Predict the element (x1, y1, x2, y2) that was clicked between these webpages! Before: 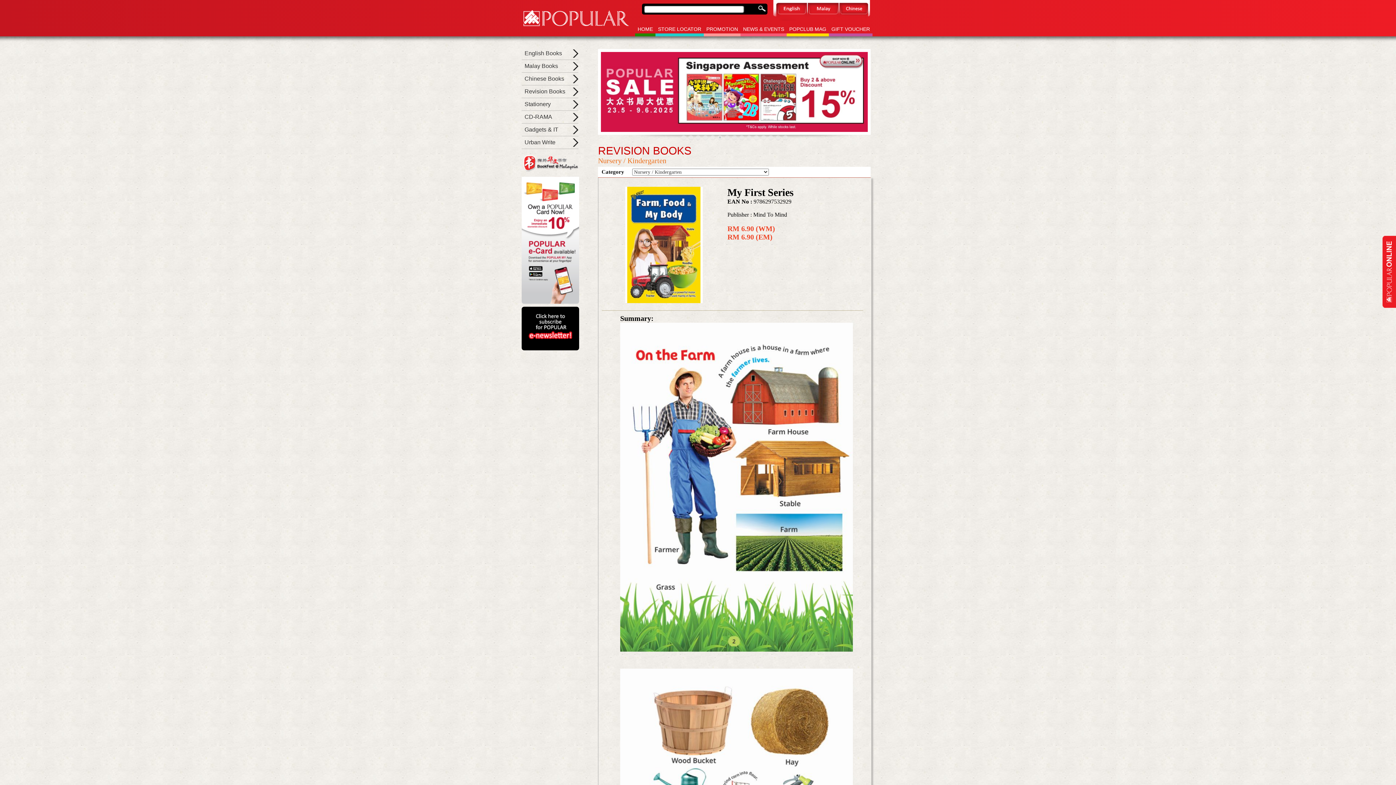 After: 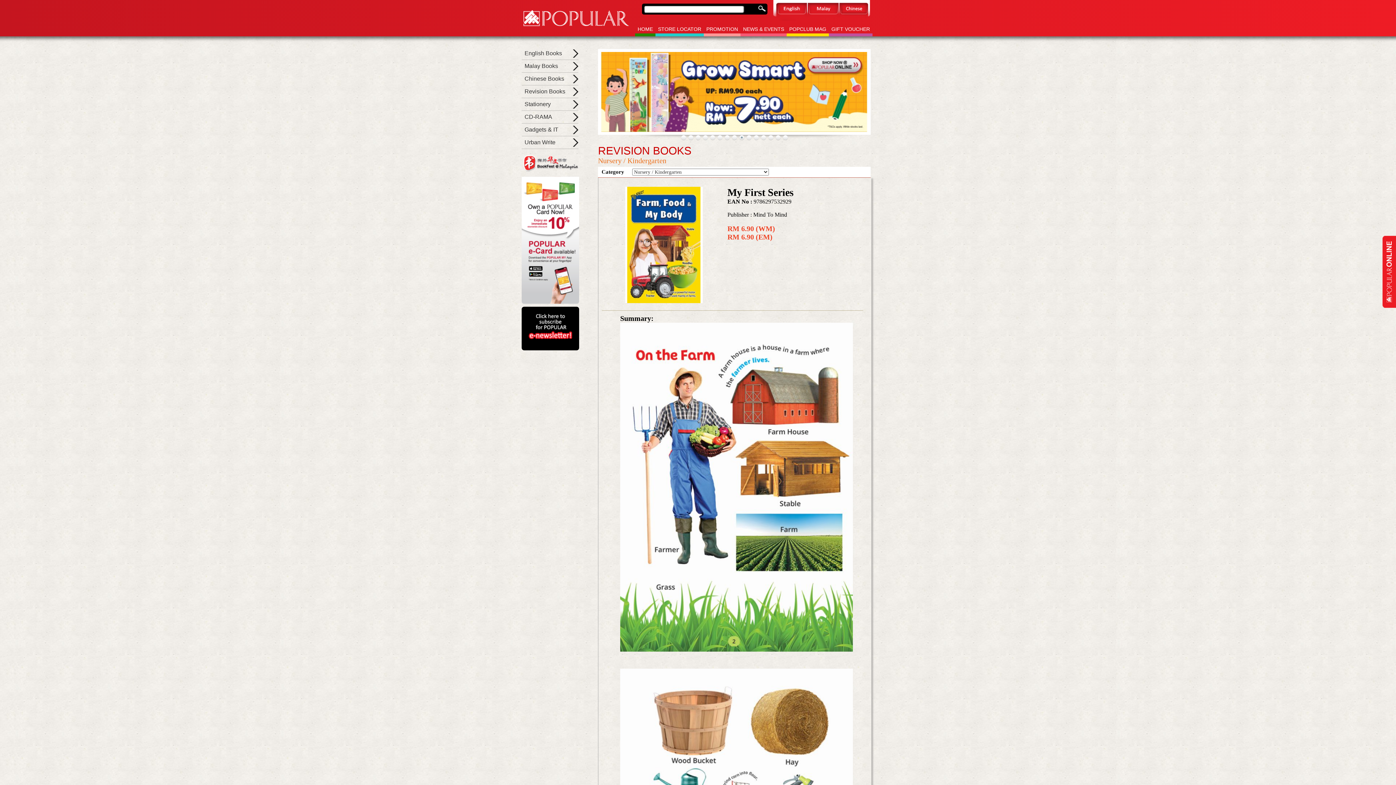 Action: label: 2 bbox: (688, 135, 693, 140)